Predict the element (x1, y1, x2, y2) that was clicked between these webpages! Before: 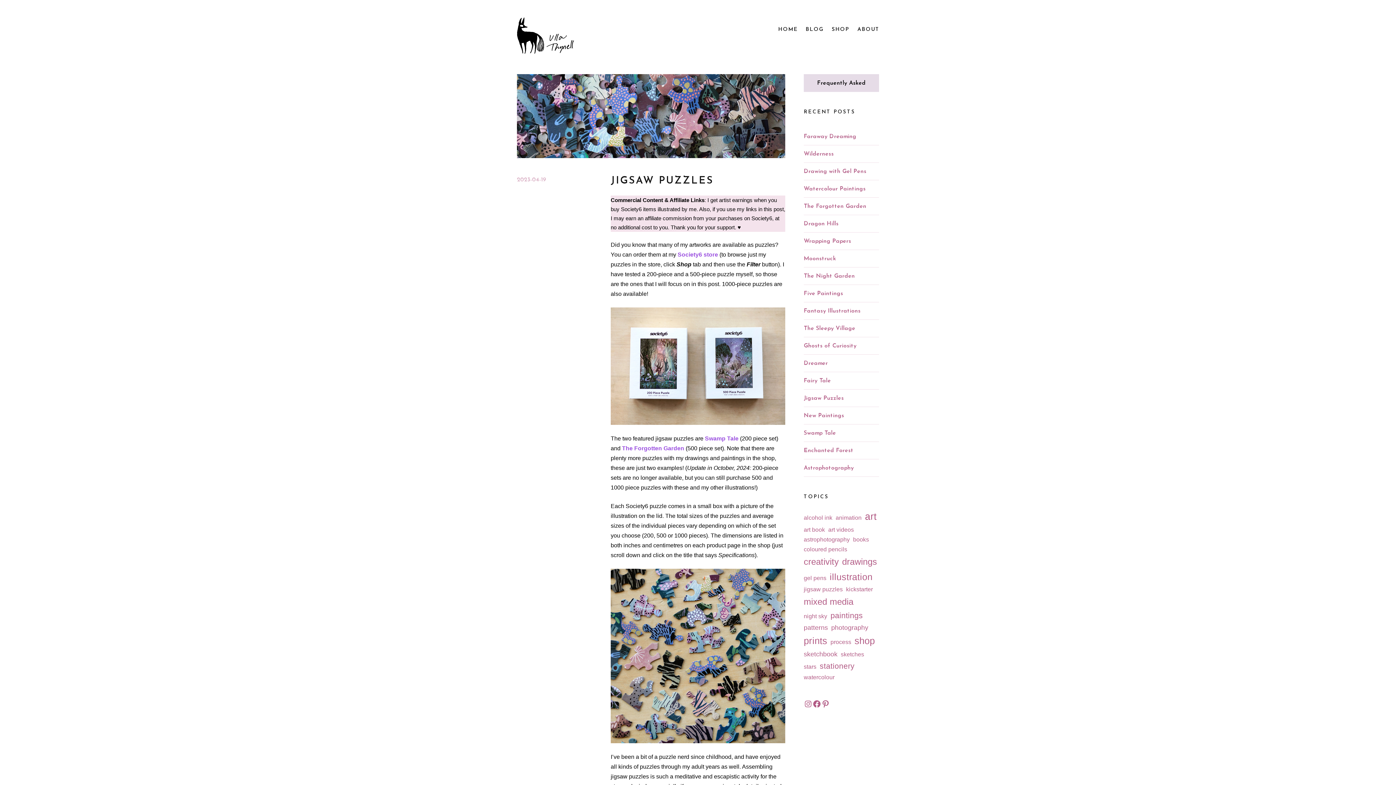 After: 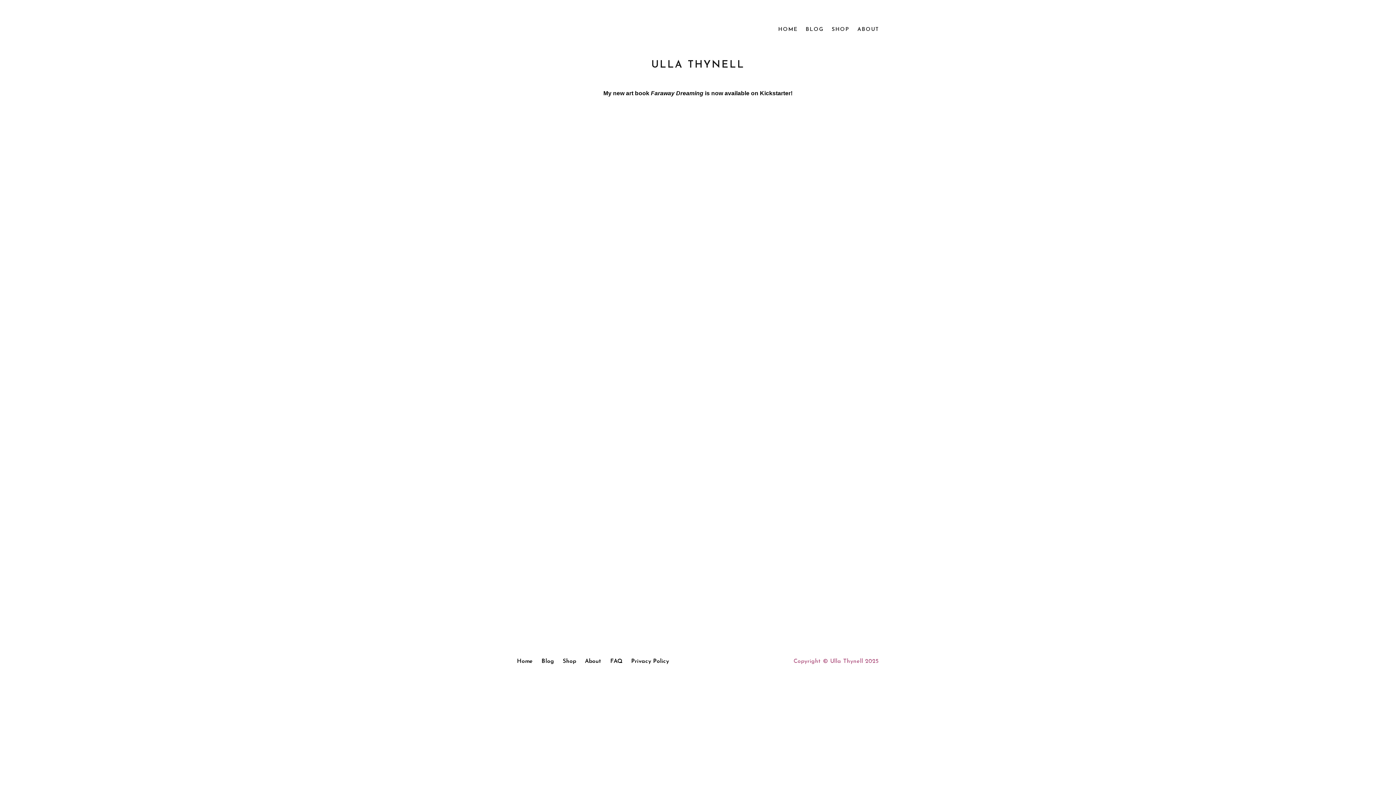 Action: label: HOME bbox: (774, 21, 801, 37)